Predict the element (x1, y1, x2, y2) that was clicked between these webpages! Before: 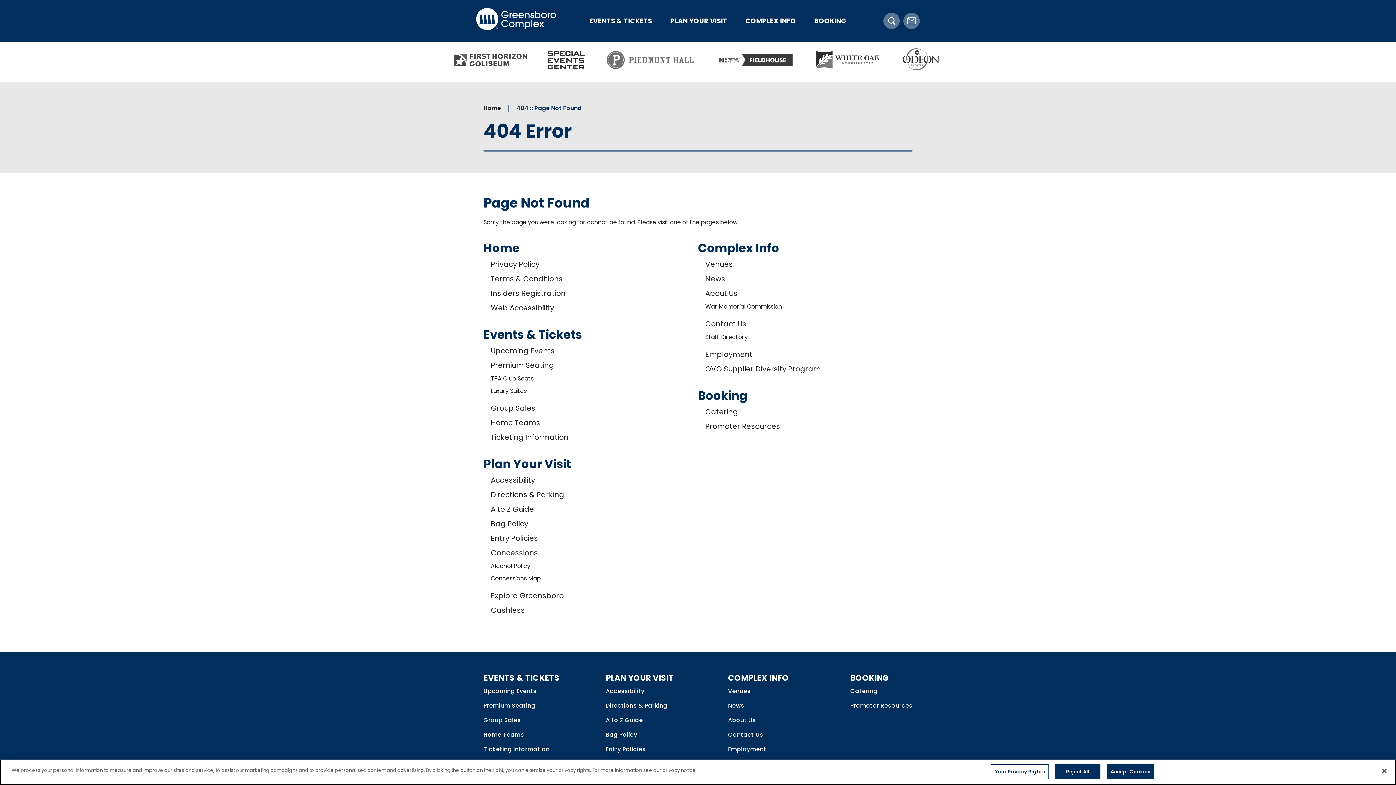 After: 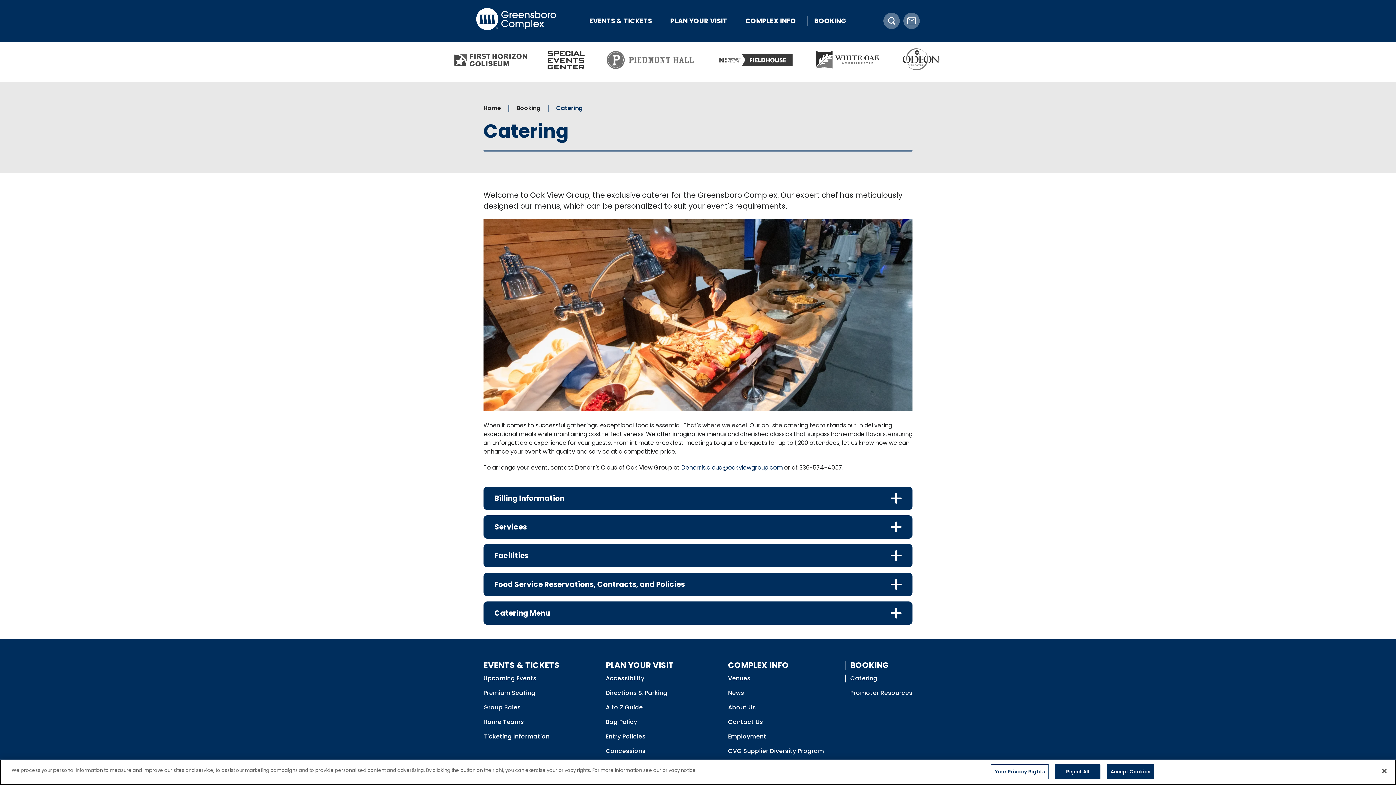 Action: bbox: (705, 406, 738, 417) label: Catering